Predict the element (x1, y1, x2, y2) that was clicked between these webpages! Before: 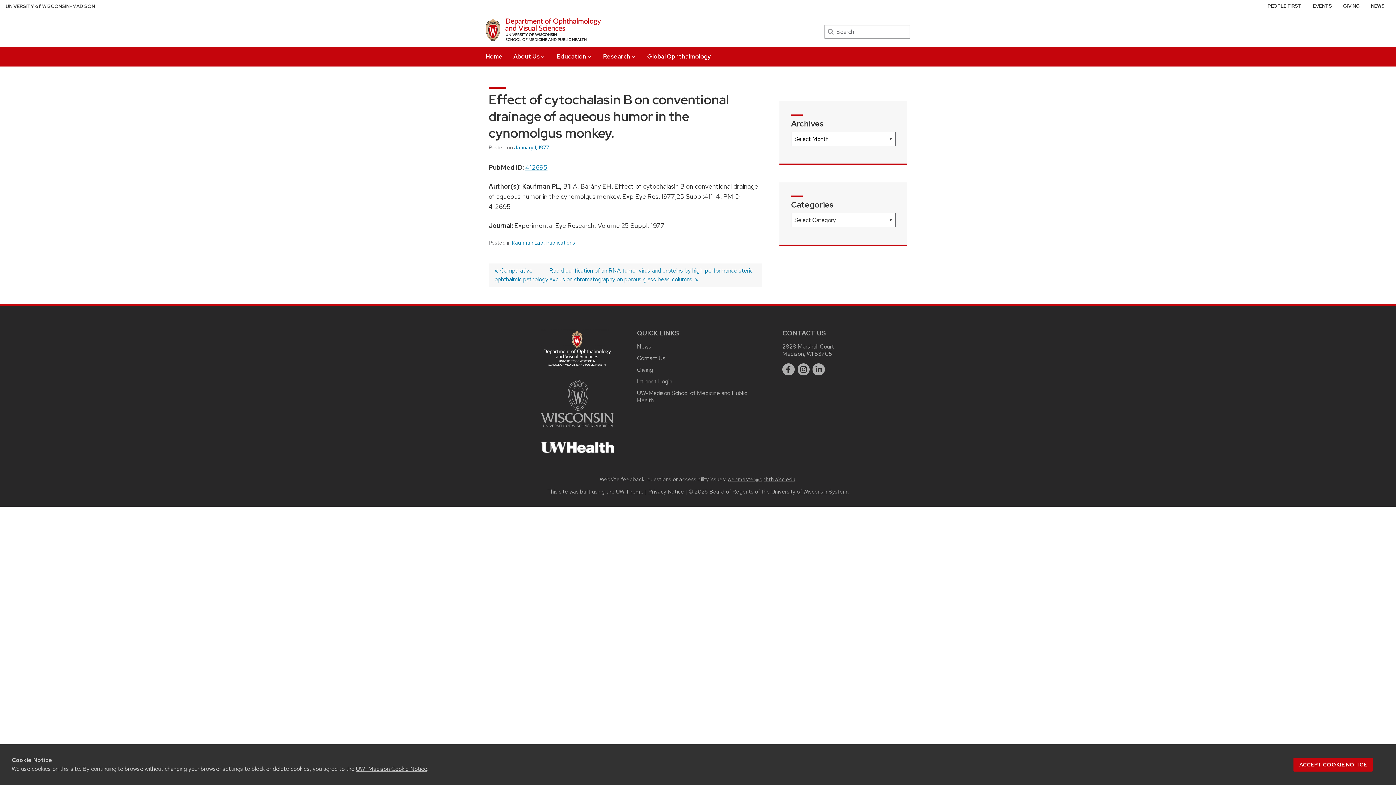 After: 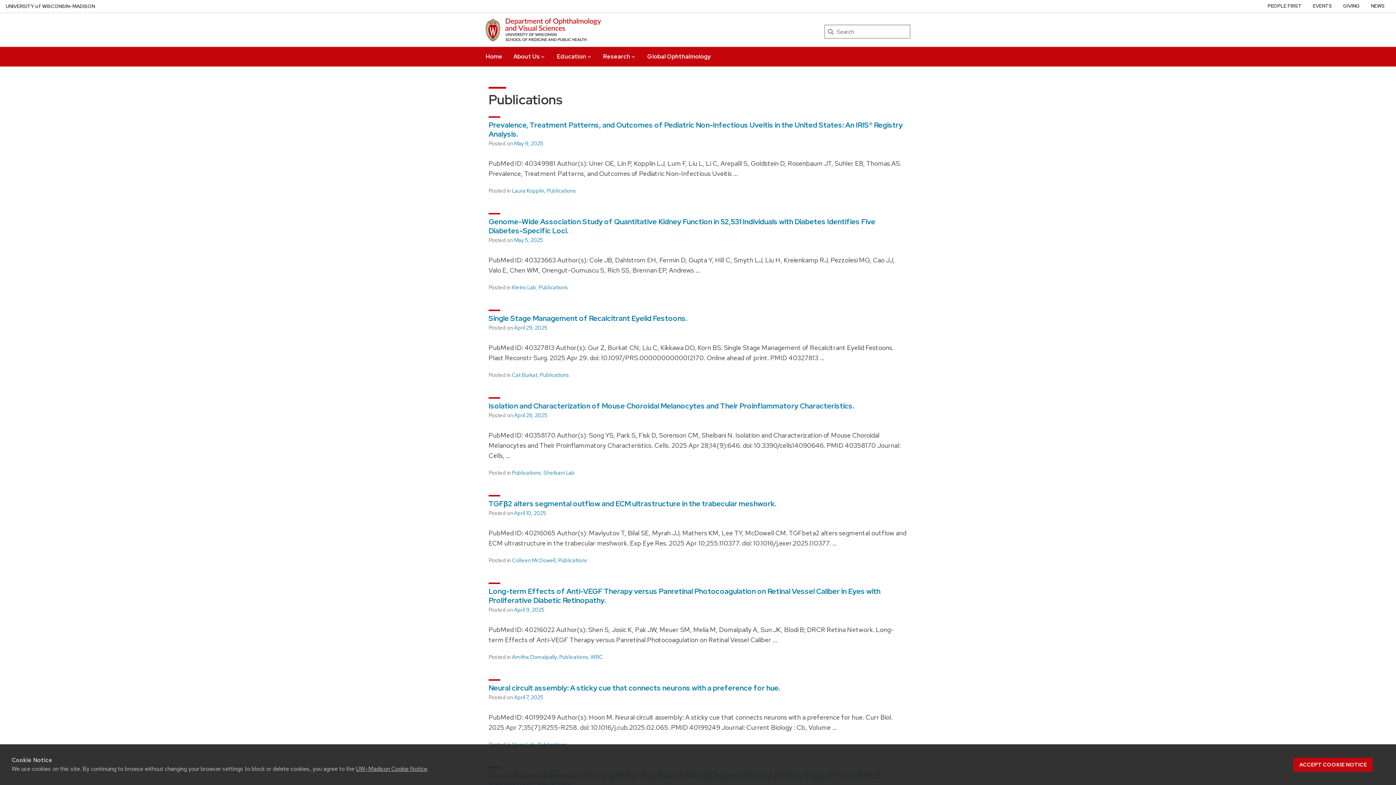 Action: bbox: (546, 239, 575, 246) label: Publications